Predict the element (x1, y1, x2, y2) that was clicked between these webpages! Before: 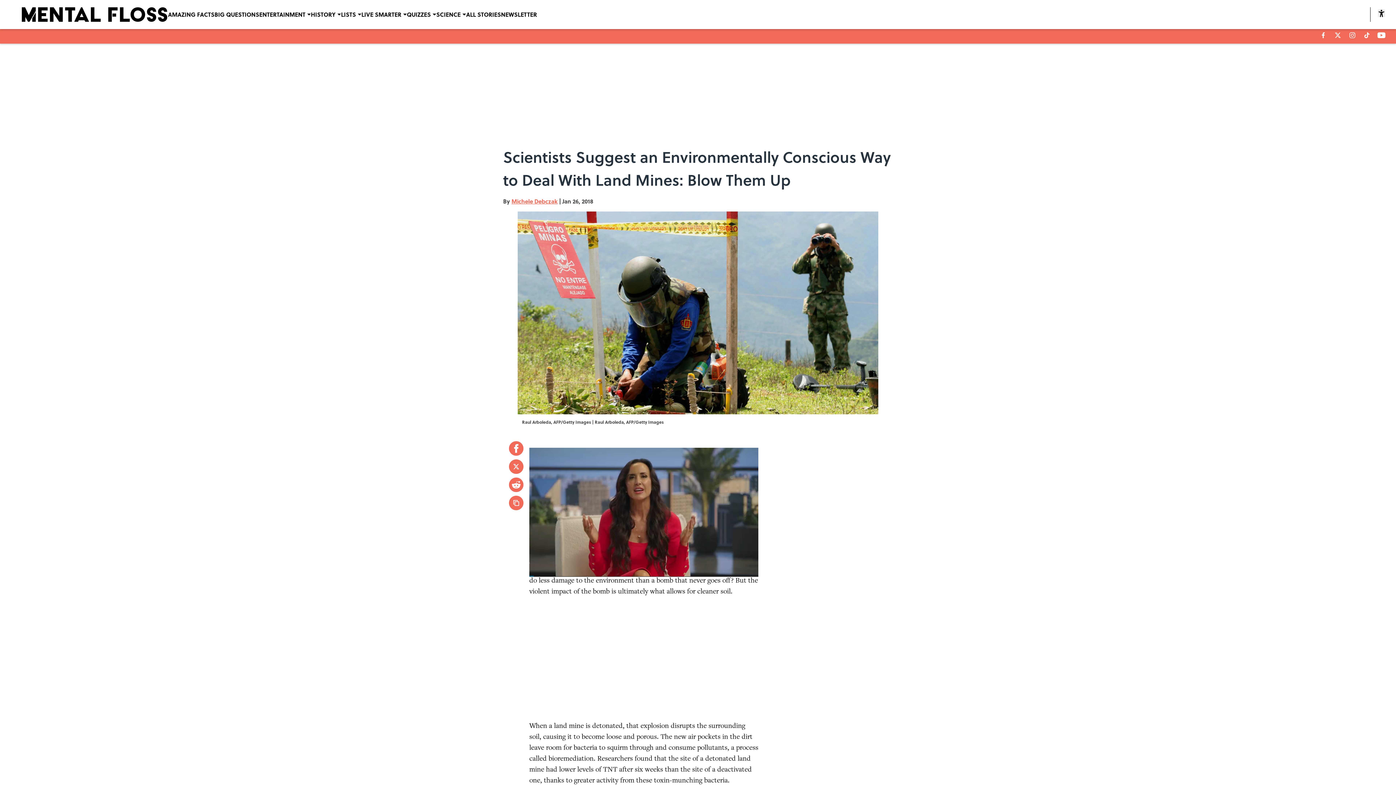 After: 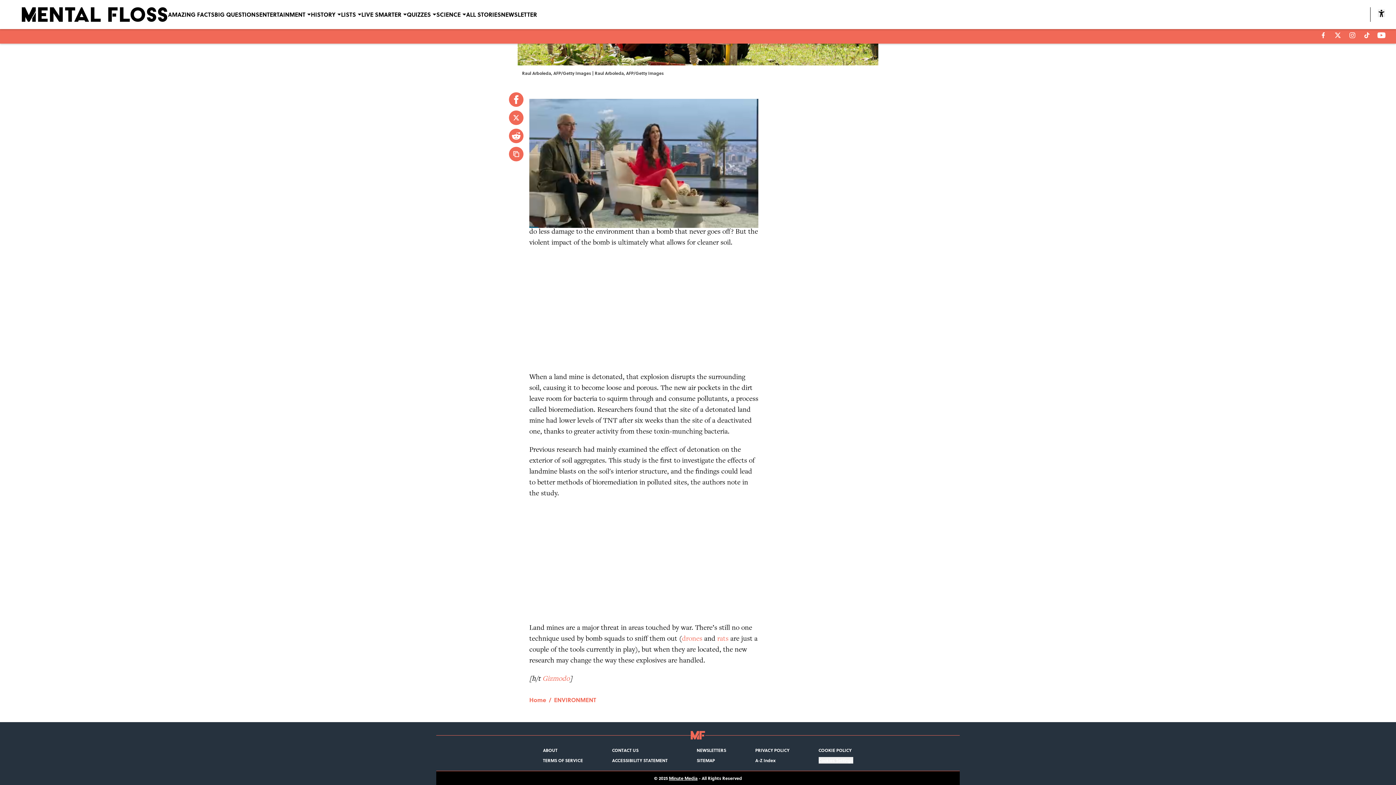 Action: label: drones bbox: (682, 750, 702, 760)